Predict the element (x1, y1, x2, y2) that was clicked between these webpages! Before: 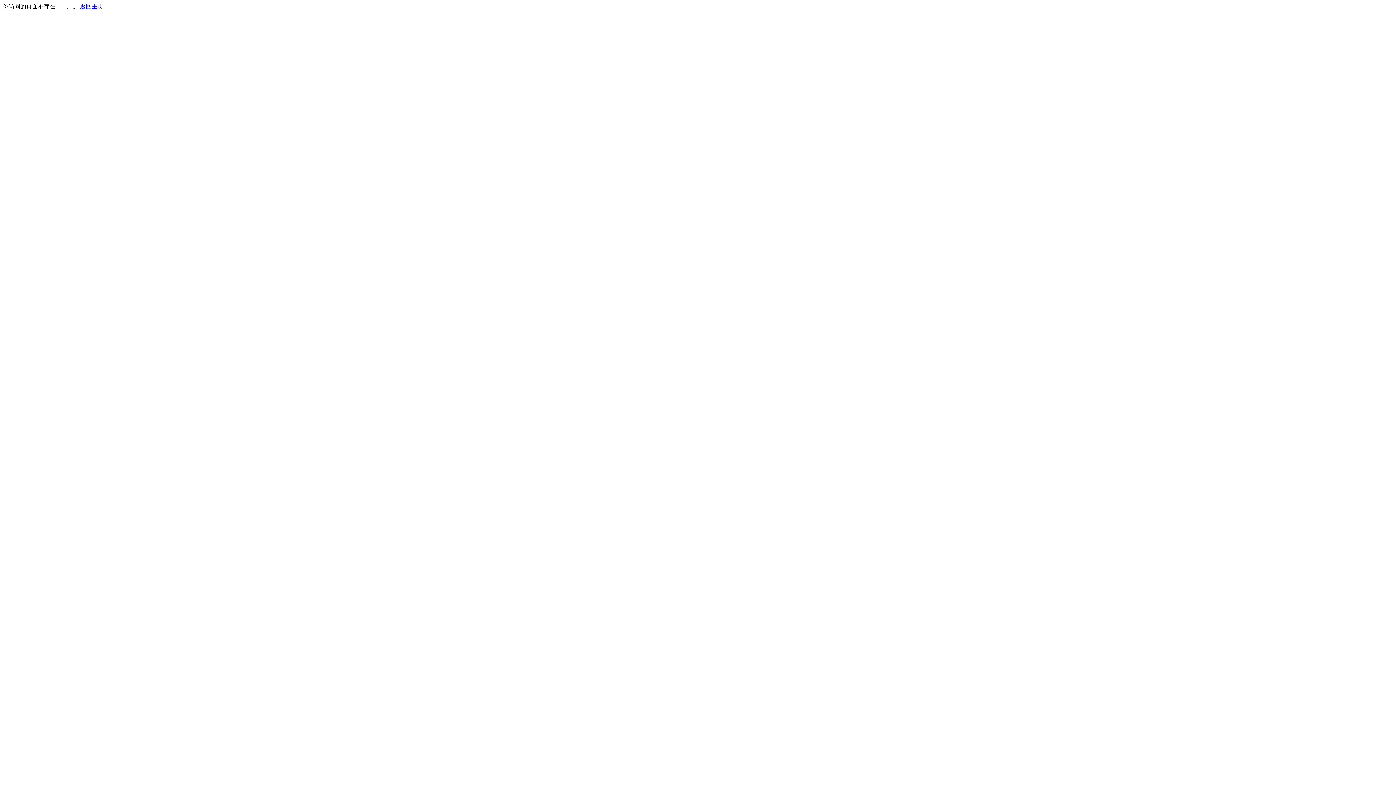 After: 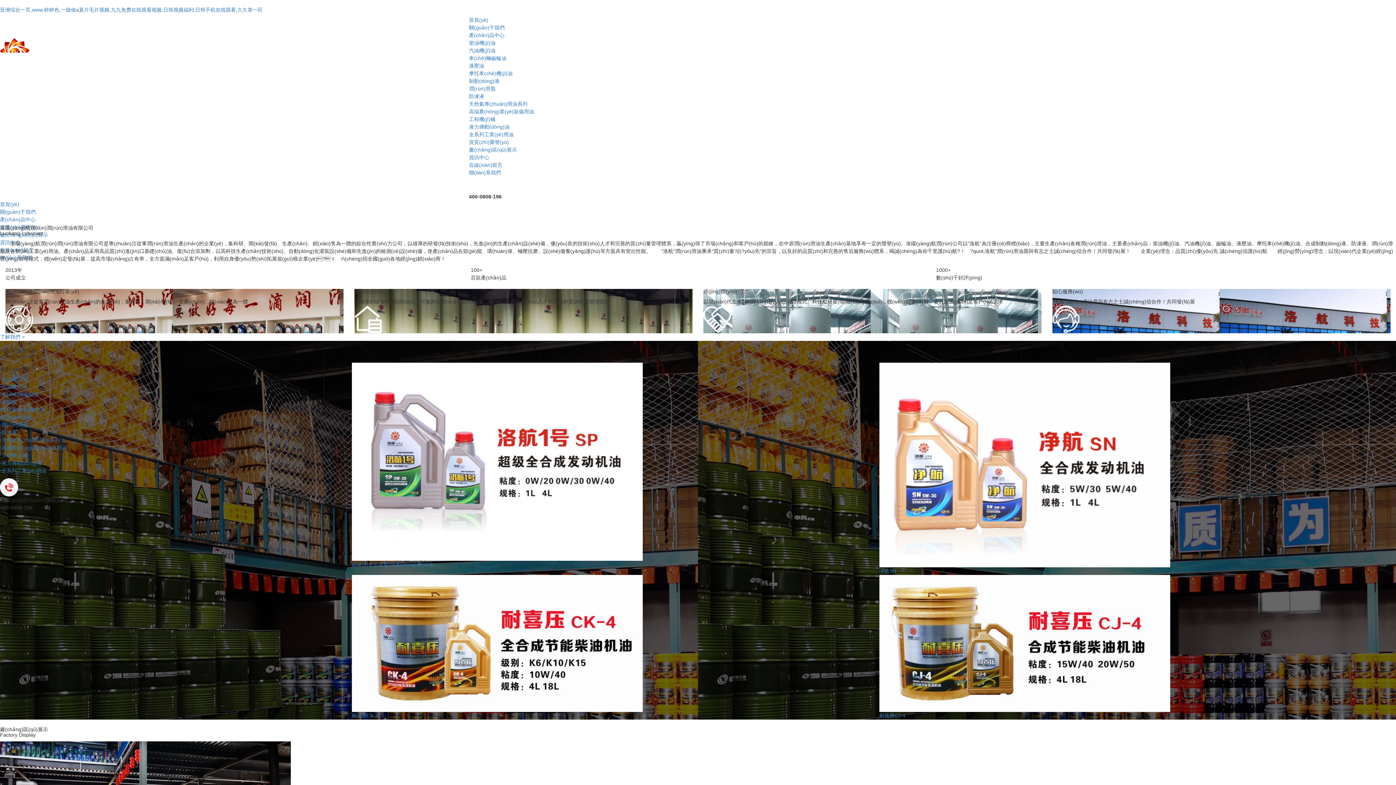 Action: bbox: (80, 3, 103, 9) label: 返回主页